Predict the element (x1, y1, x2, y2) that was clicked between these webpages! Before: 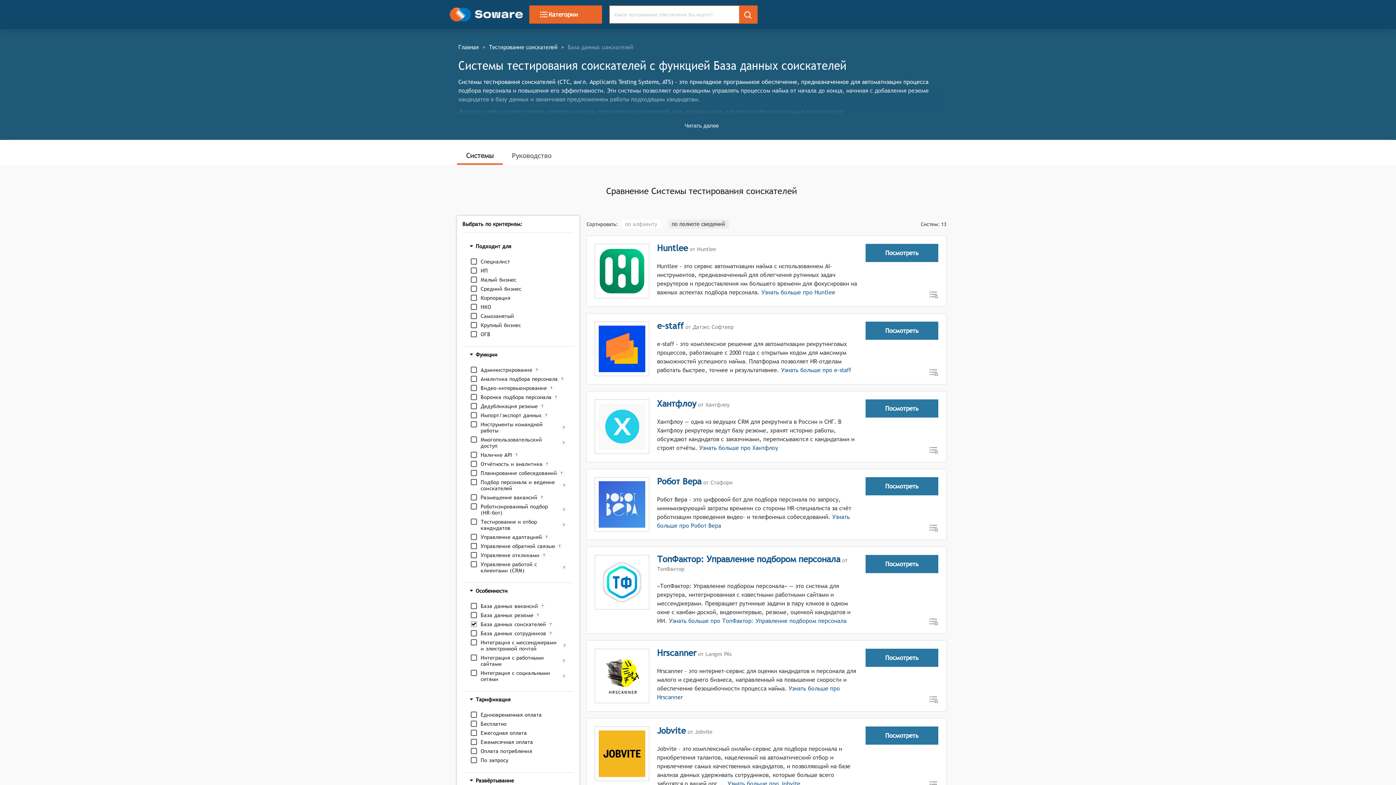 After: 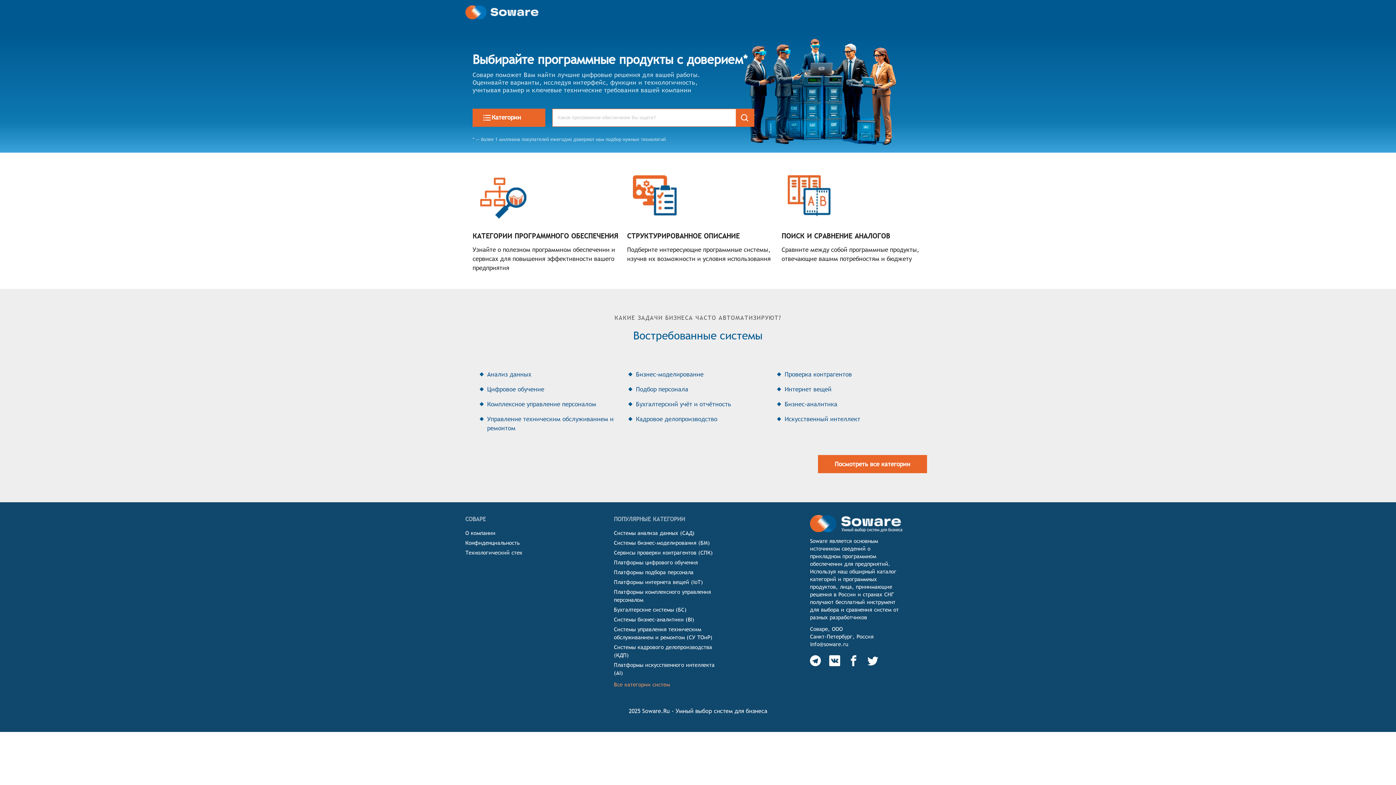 Action: bbox: (458, 42, 478, 51) label: Главная